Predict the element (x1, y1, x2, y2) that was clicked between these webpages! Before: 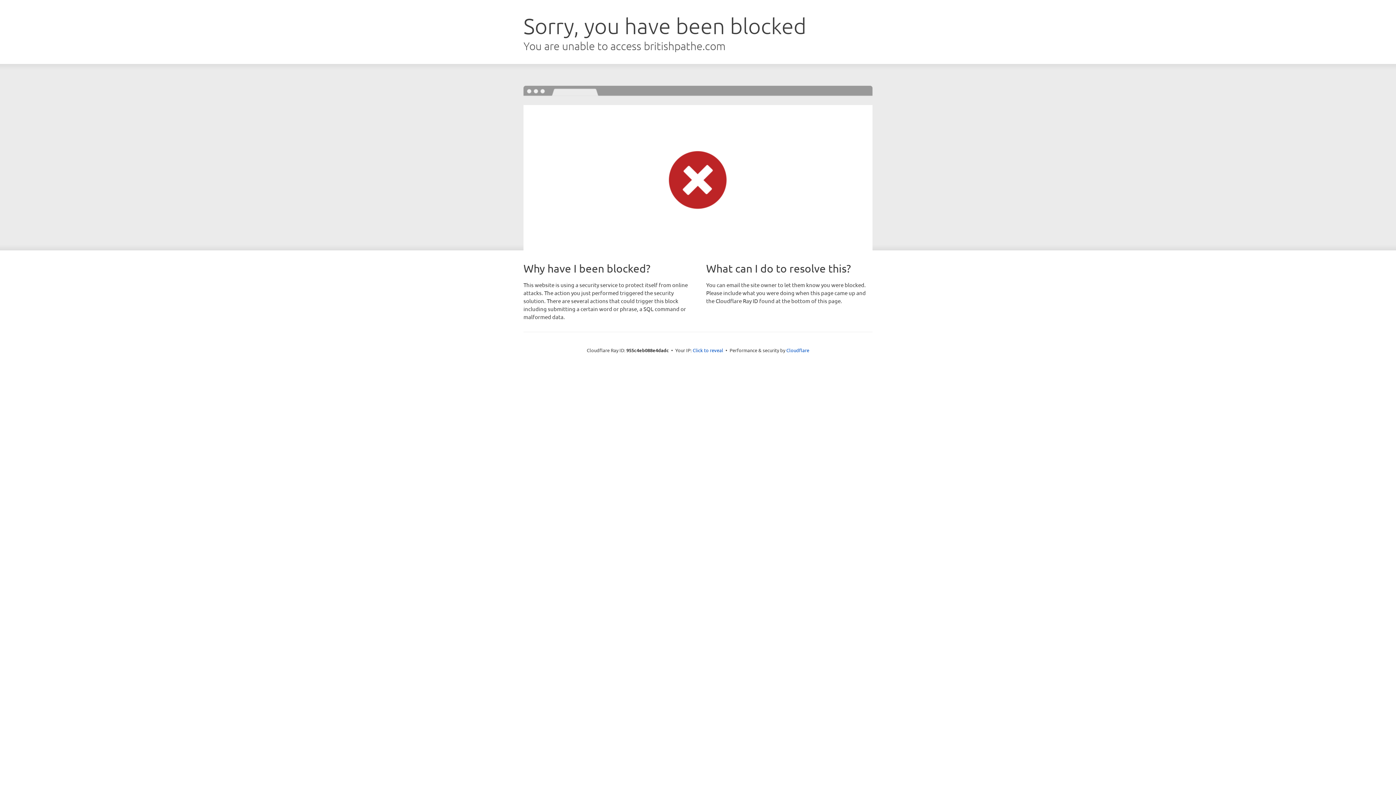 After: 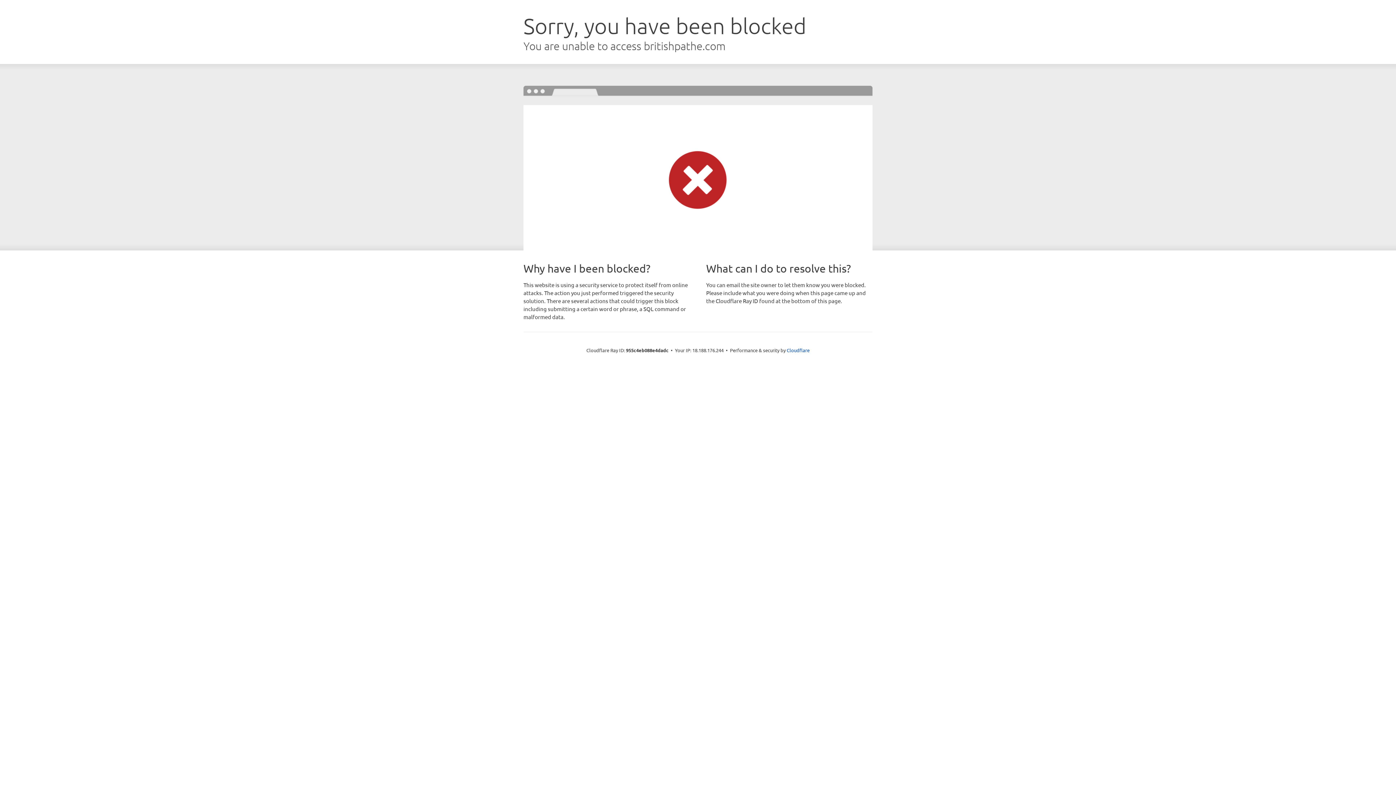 Action: bbox: (692, 346, 723, 353) label: Click to reveal